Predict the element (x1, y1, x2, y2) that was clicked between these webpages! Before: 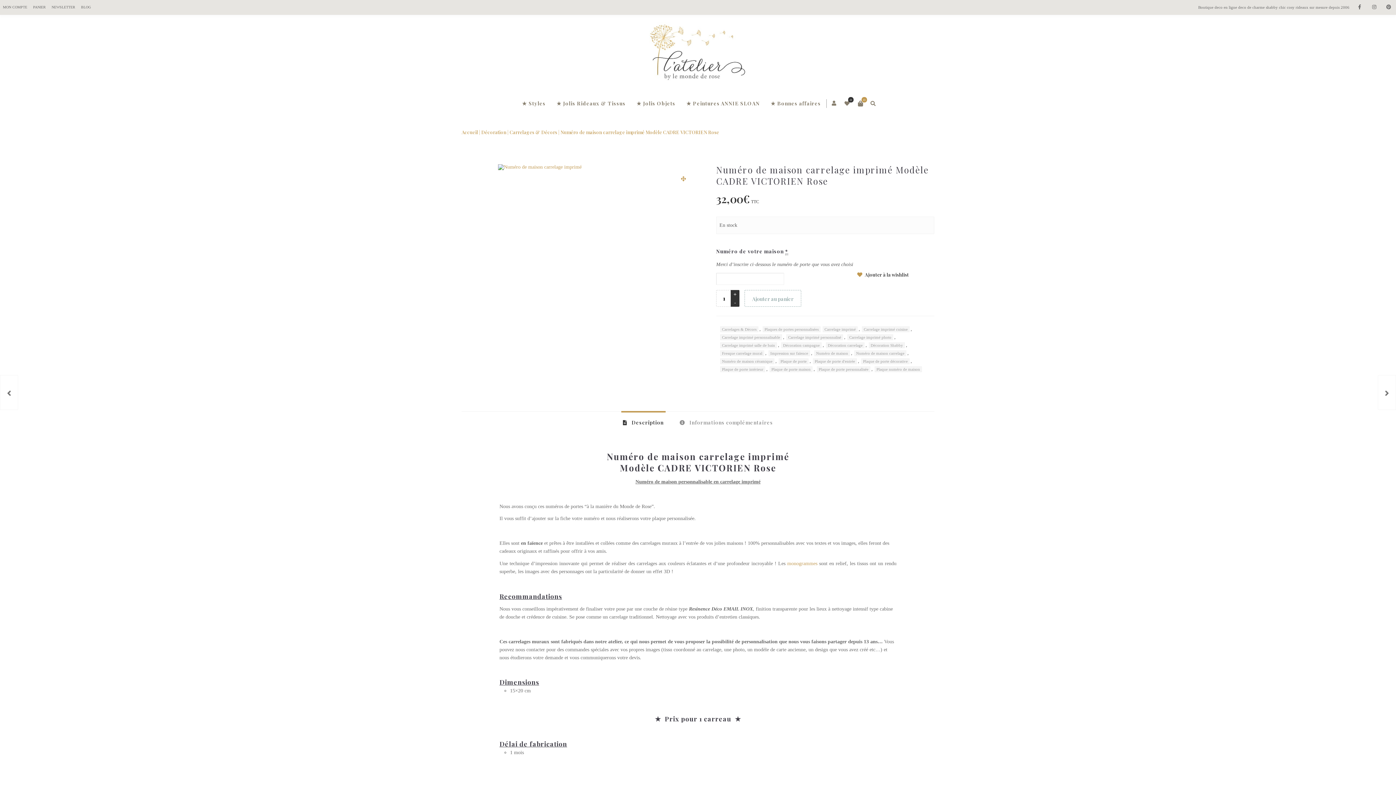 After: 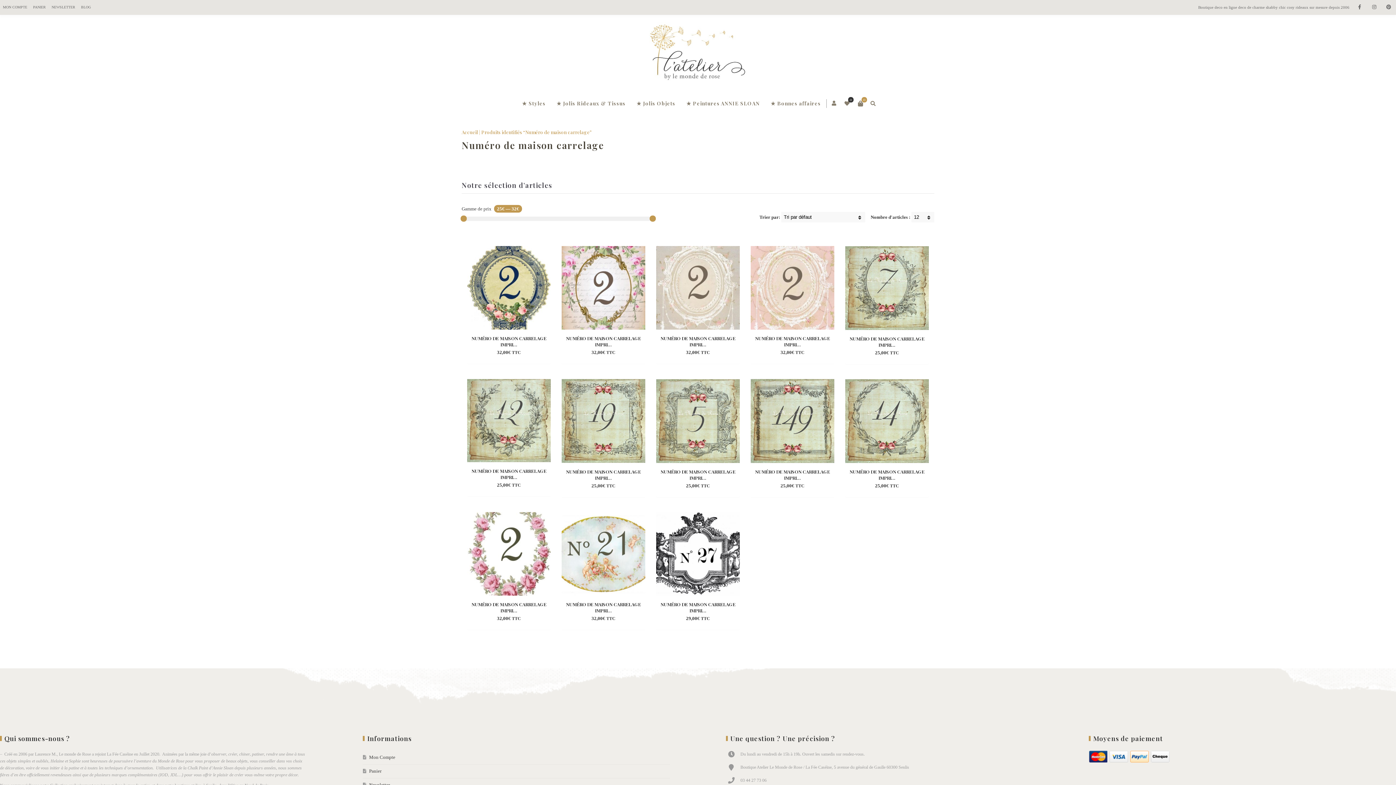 Action: label: Numéro de maison carrelage bbox: (854, 350, 906, 356)